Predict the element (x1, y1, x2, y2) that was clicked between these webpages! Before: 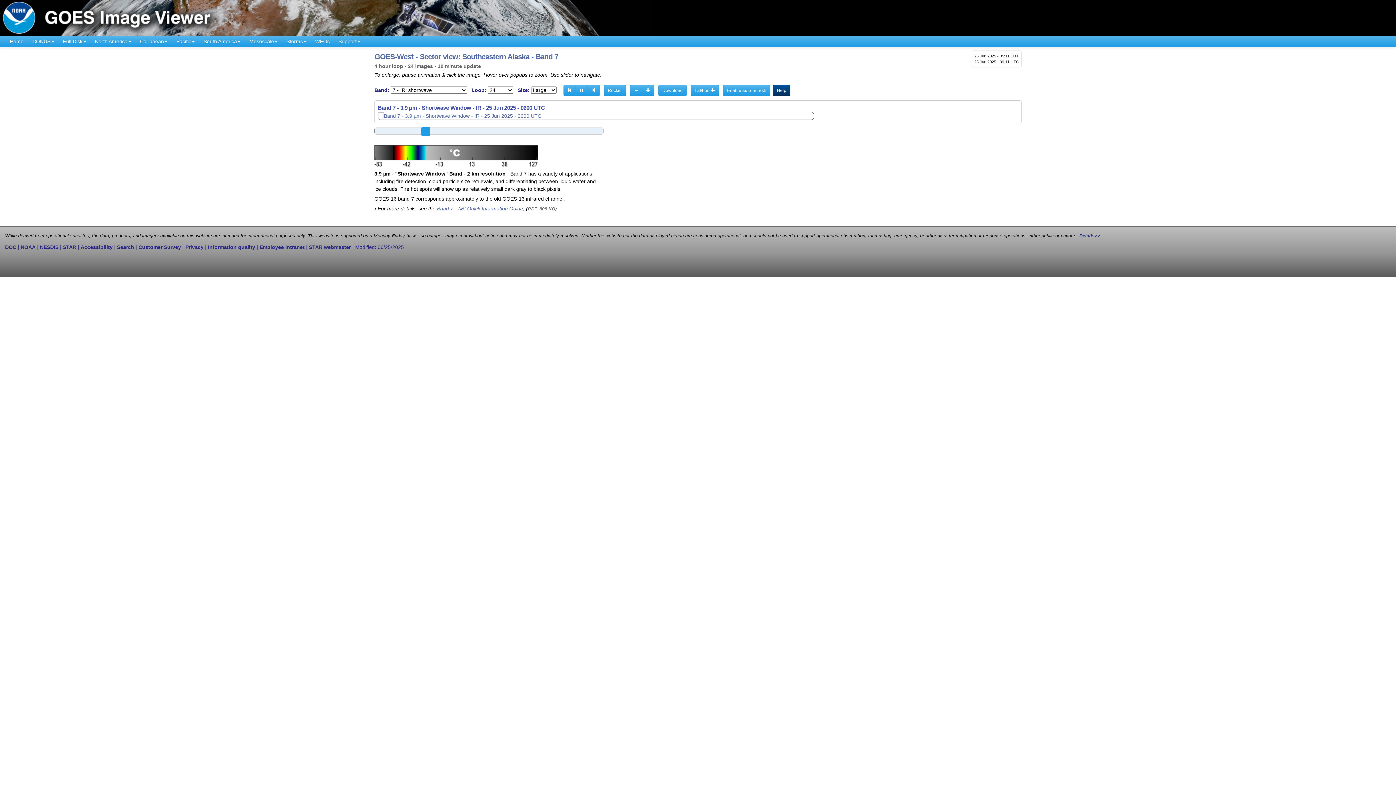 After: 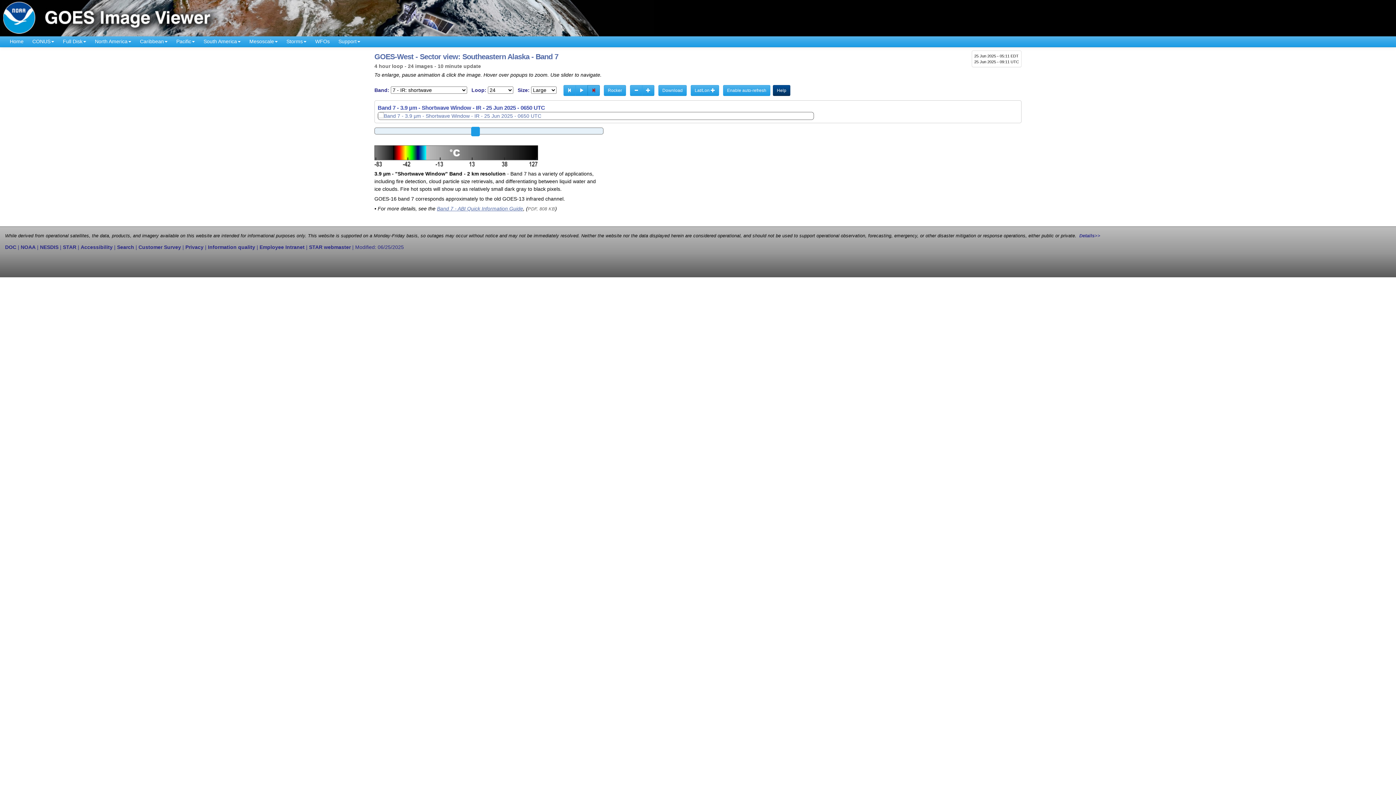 Action: label: view next image bbox: (587, 85, 600, 96)